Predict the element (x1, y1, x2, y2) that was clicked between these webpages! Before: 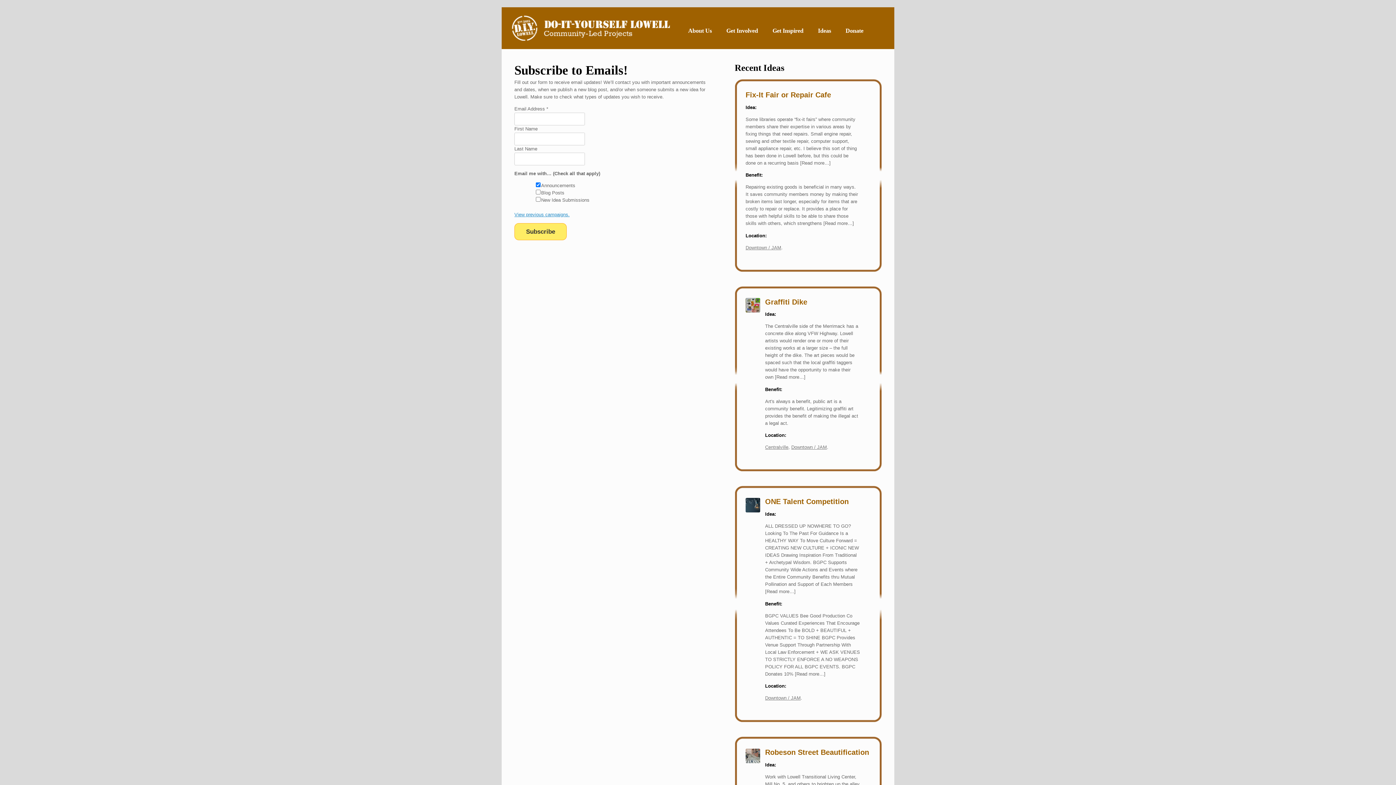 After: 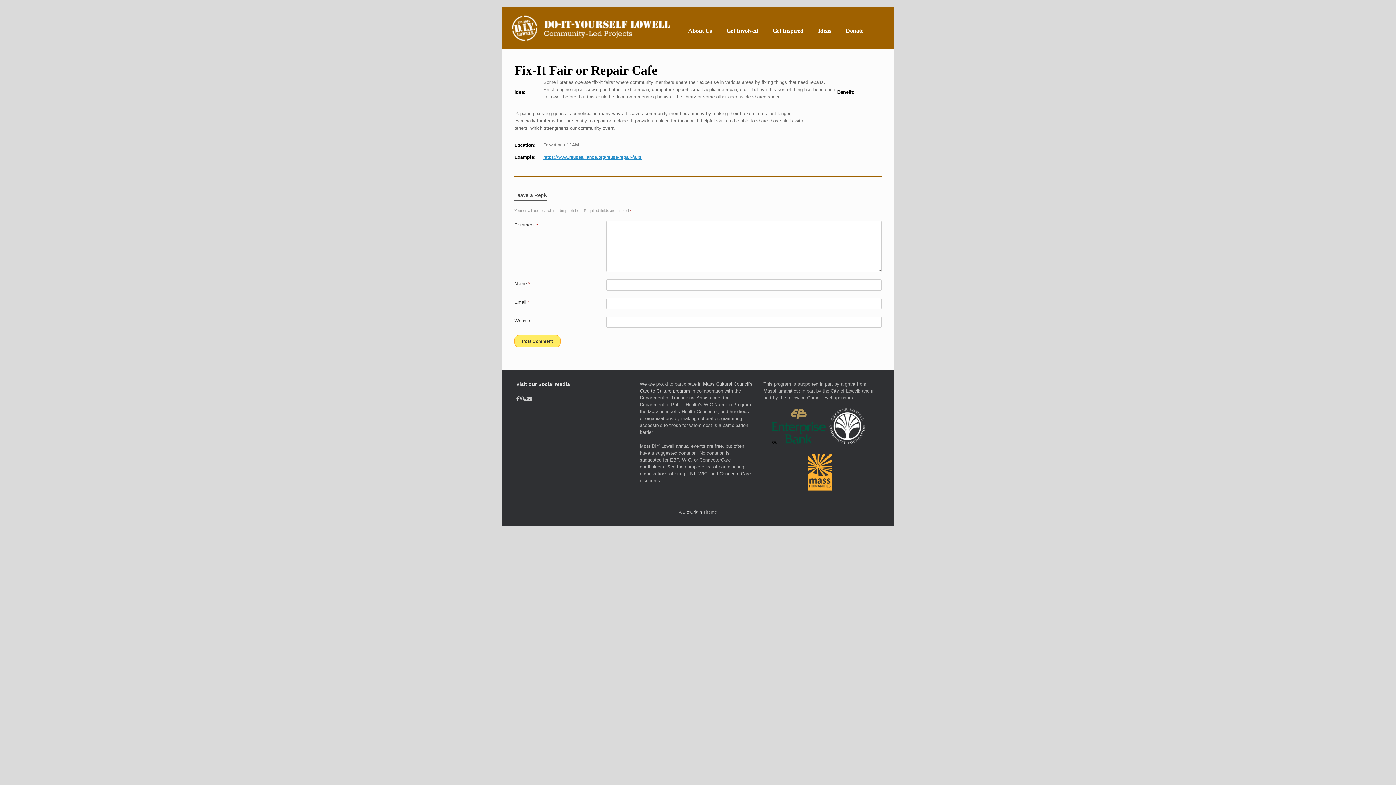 Action: bbox: (745, 116, 857, 165) label: Some libraries operate “fix-it fairs” where community members share their expertise in various areas by fixing things that need repairs. Small engine repair, sewing and other textile repair, computer support, small appliance repair, etc. I believe this sort of thing has been done in Lowell before, but this could be done on a recurring basis